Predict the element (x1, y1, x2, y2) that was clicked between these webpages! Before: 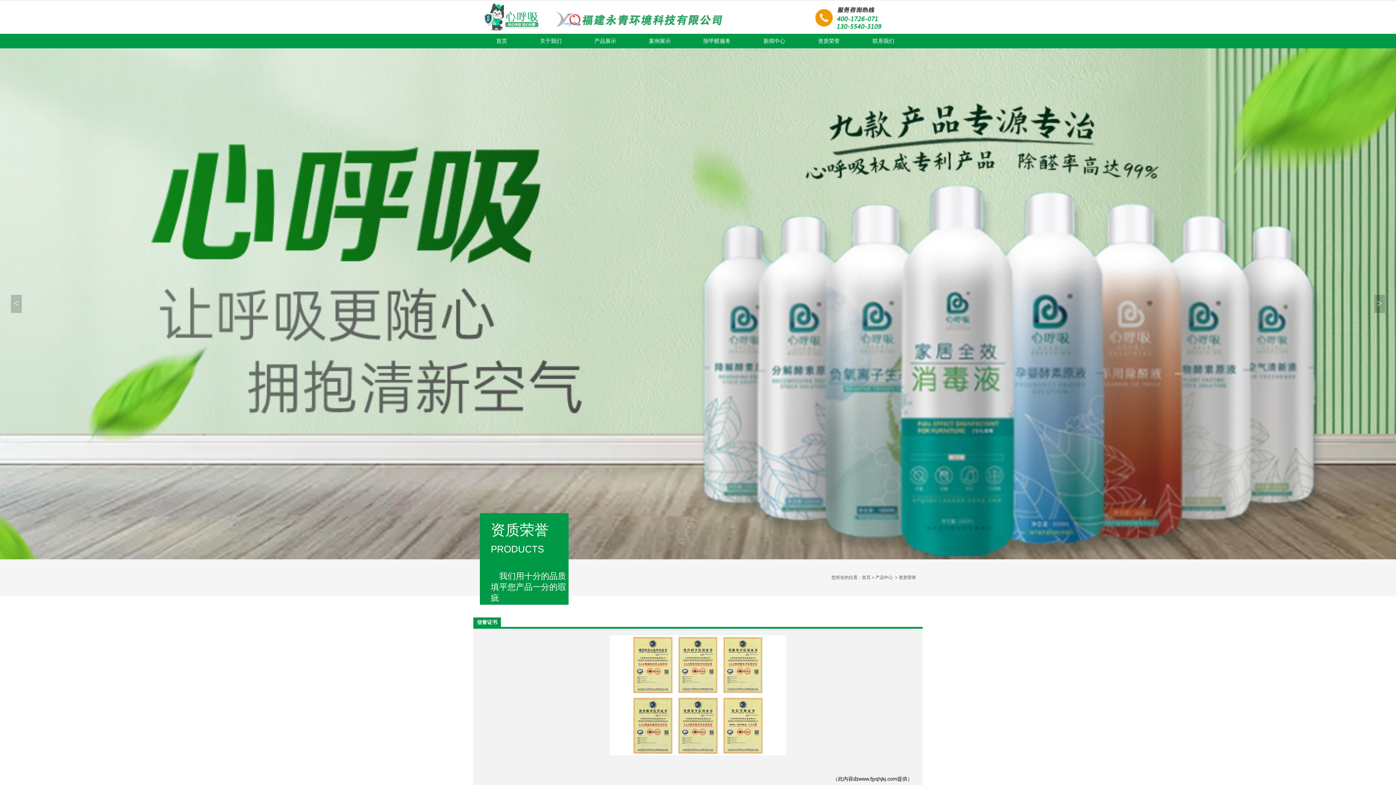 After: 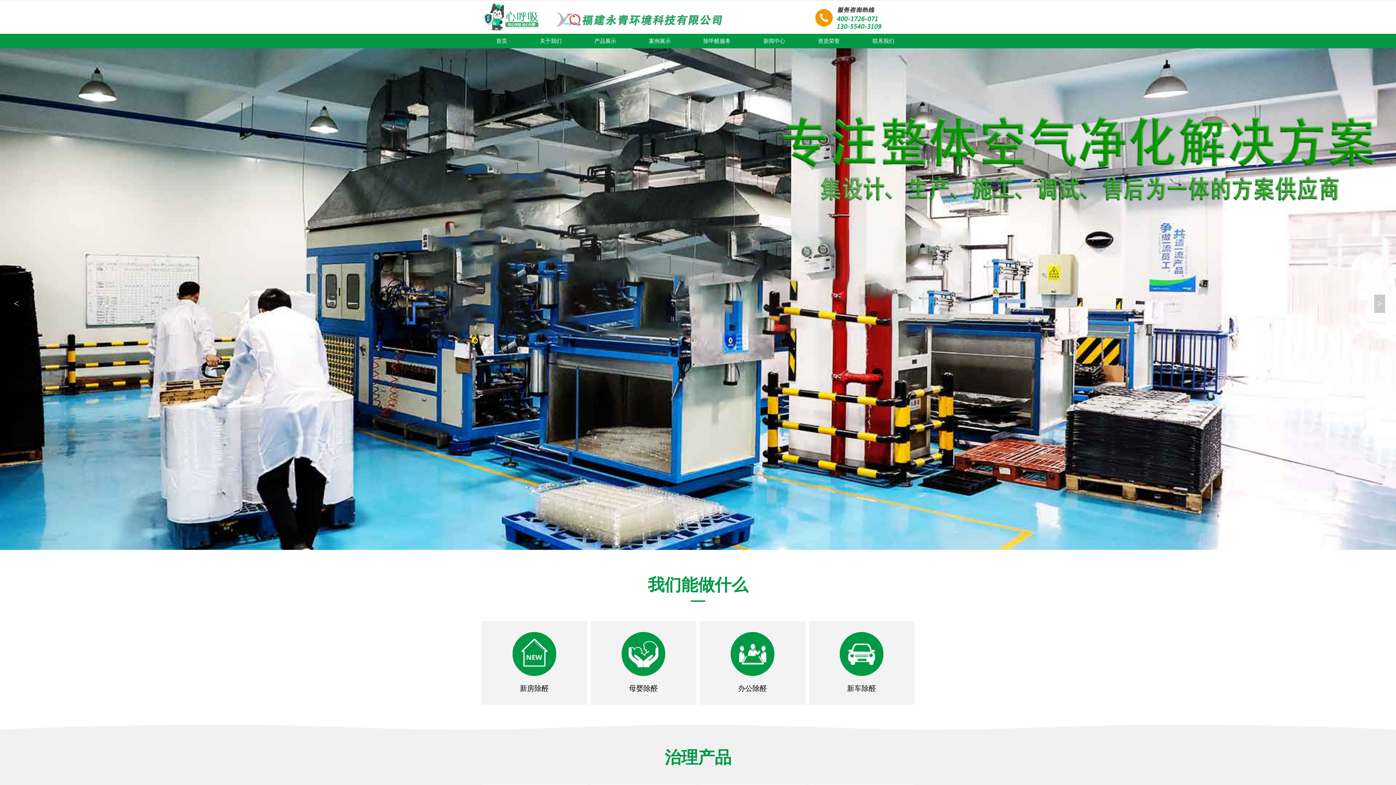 Action: bbox: (480, 0, 916, 33)